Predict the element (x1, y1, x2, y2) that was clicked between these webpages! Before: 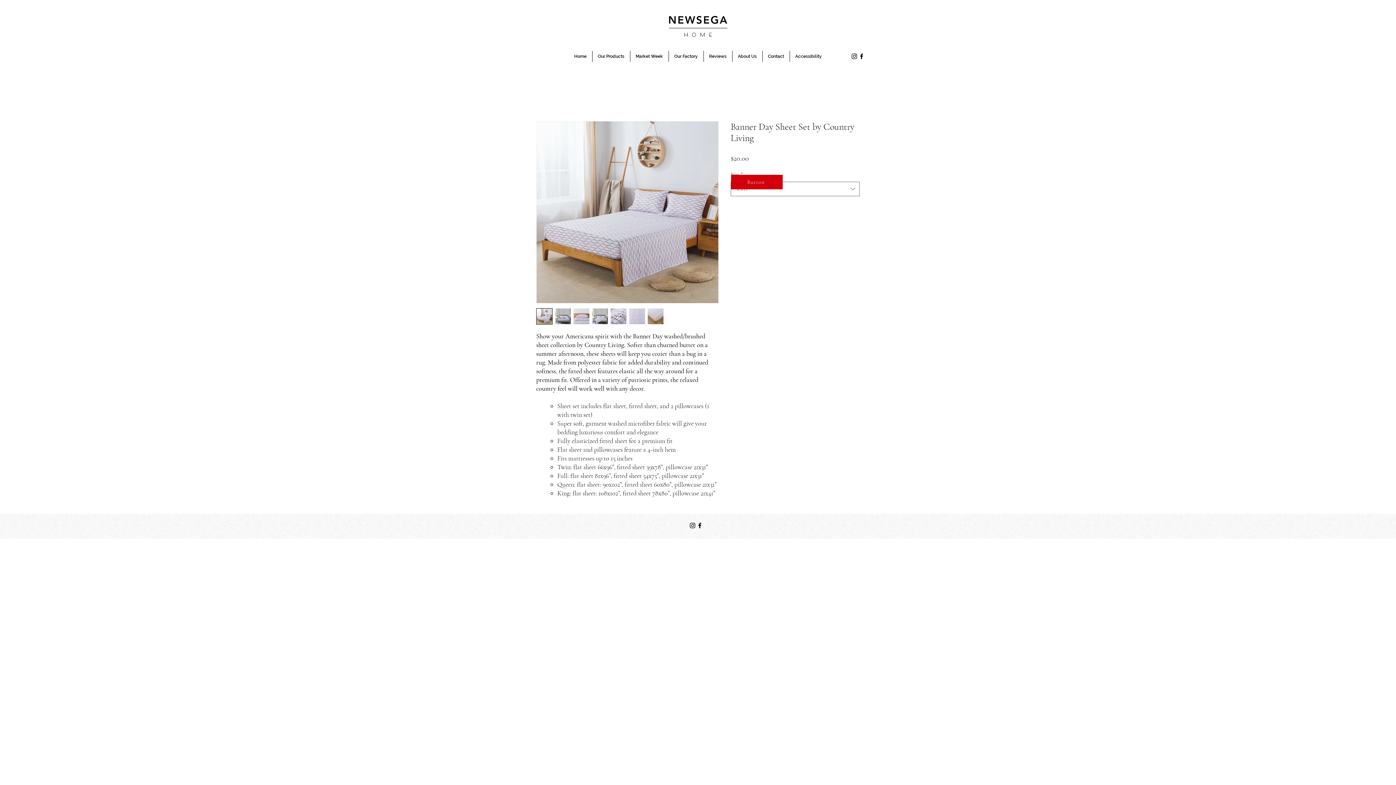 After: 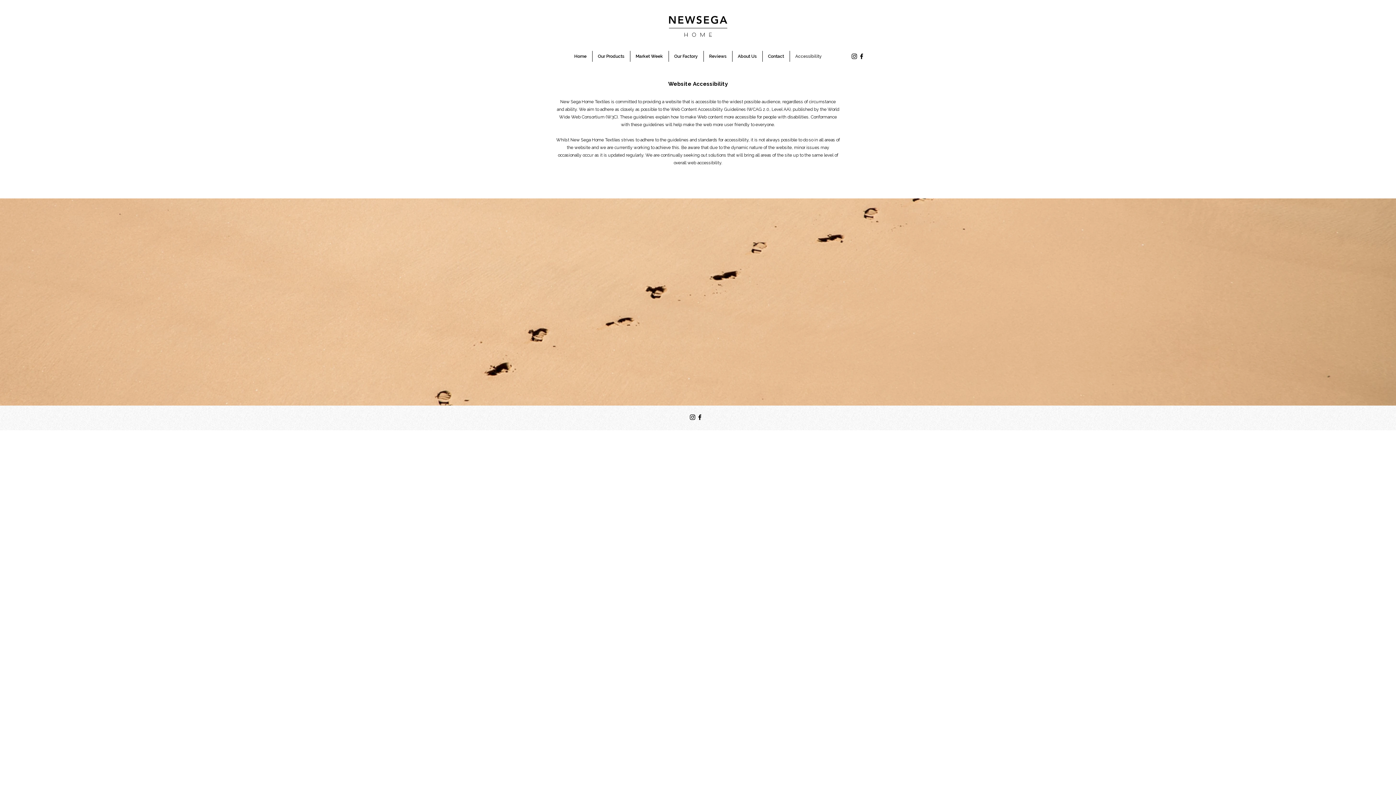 Action: label: Accessibility bbox: (790, 50, 827, 61)